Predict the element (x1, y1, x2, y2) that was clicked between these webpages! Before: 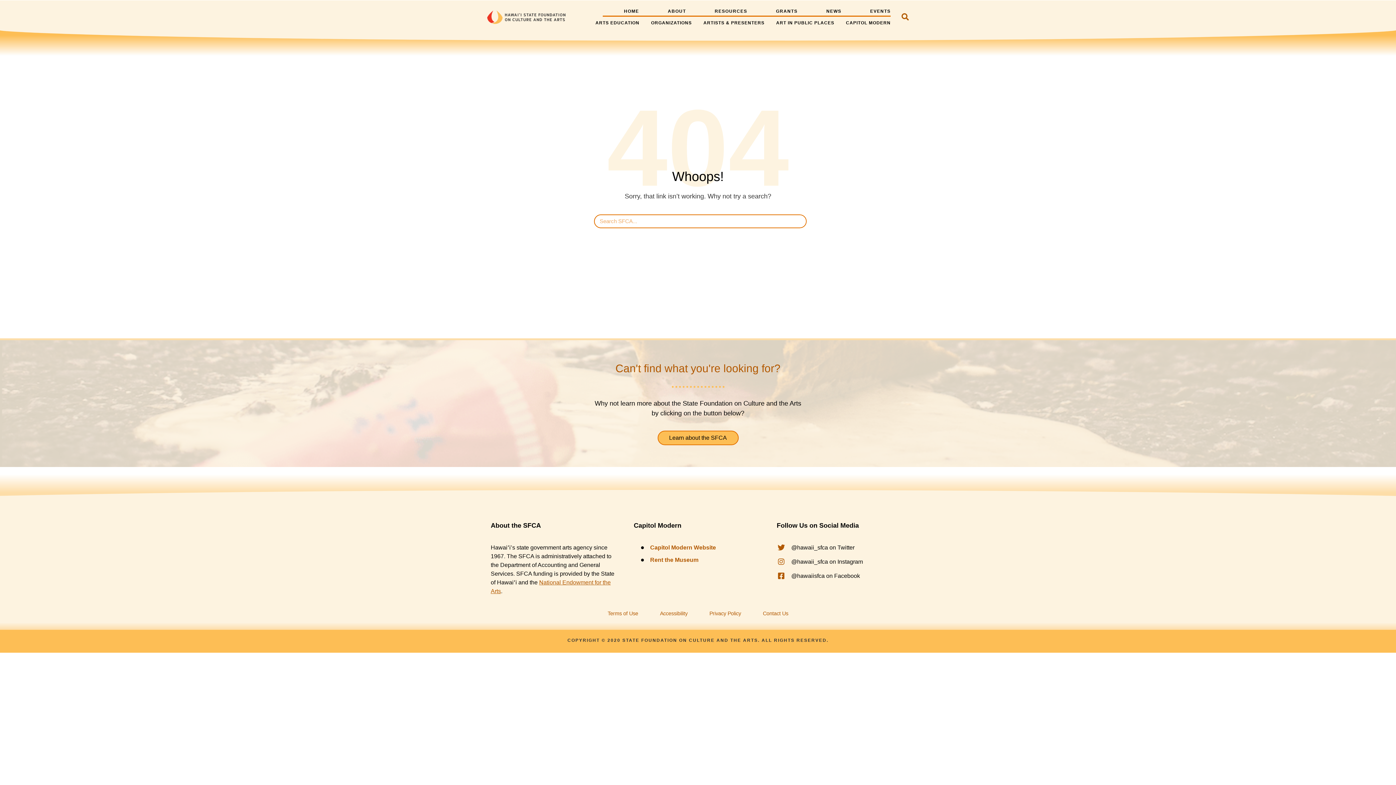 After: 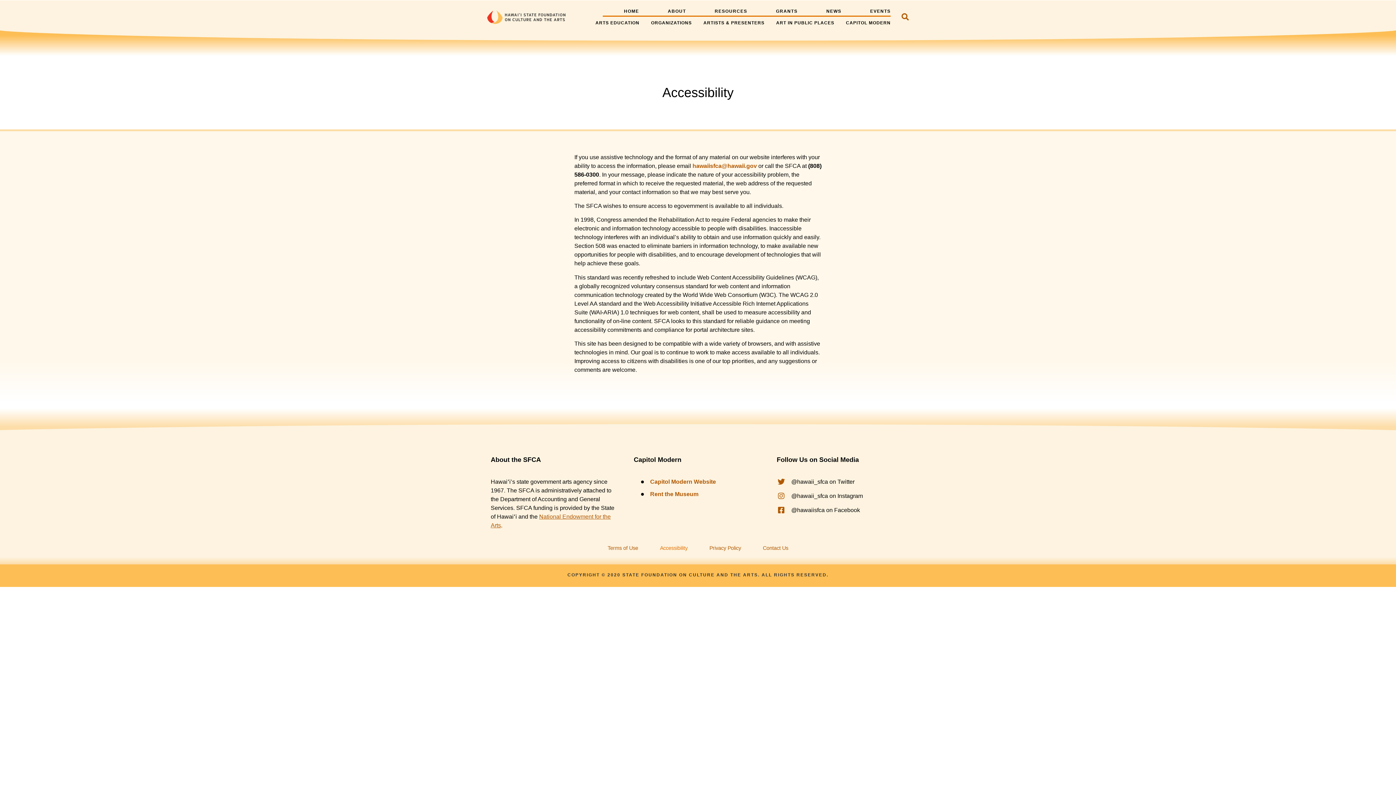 Action: label: Accessibility bbox: (660, 608, 687, 619)